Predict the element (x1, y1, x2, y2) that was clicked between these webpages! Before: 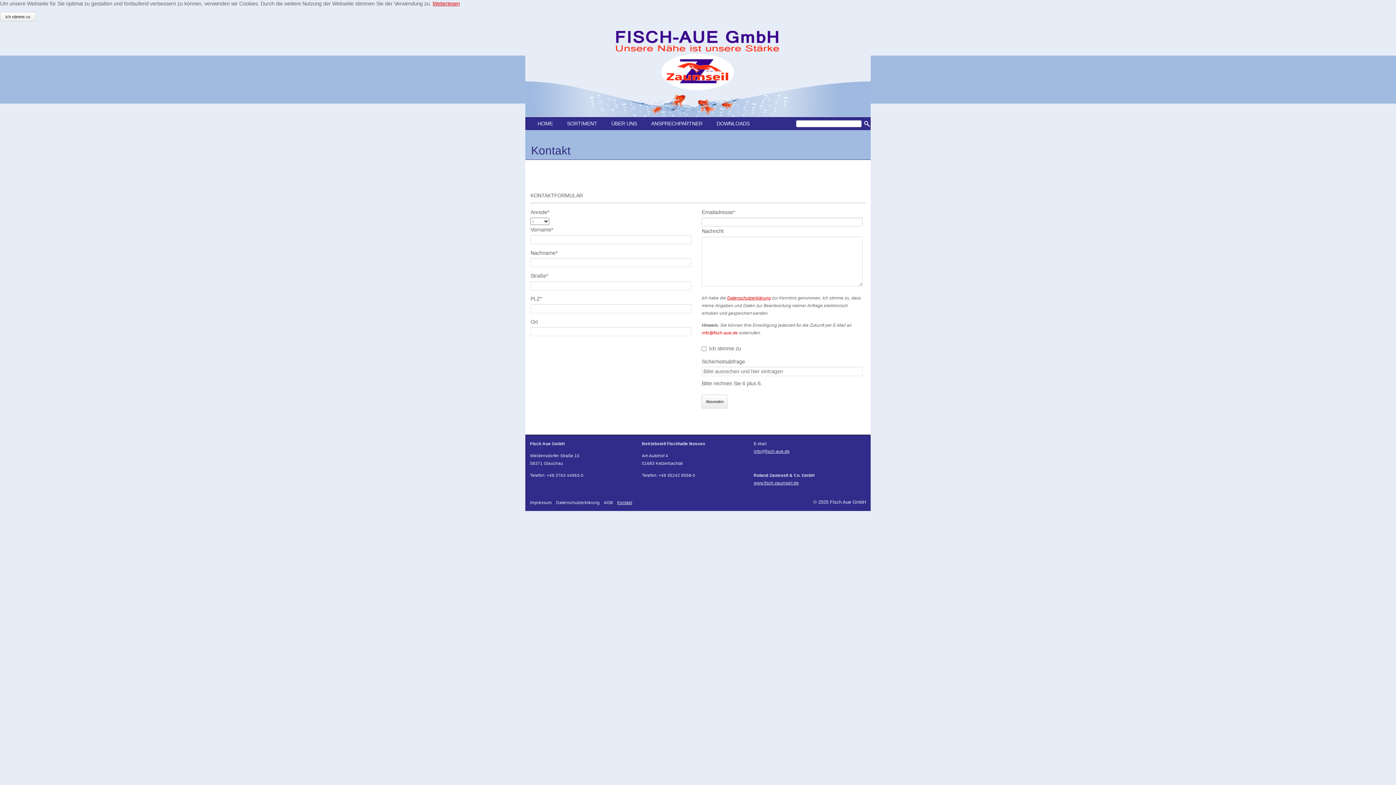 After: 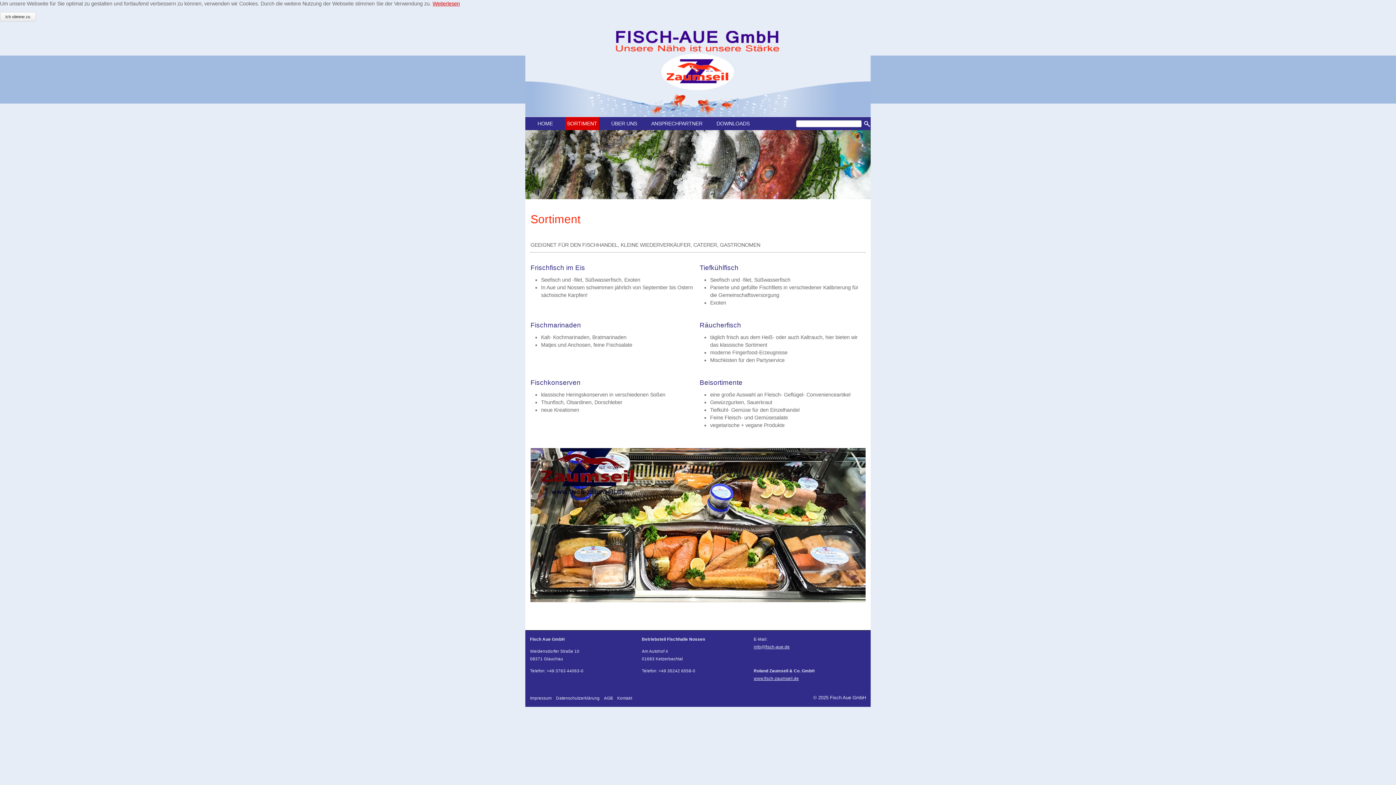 Action: bbox: (565, 116, 599, 130) label: SORTIMENT